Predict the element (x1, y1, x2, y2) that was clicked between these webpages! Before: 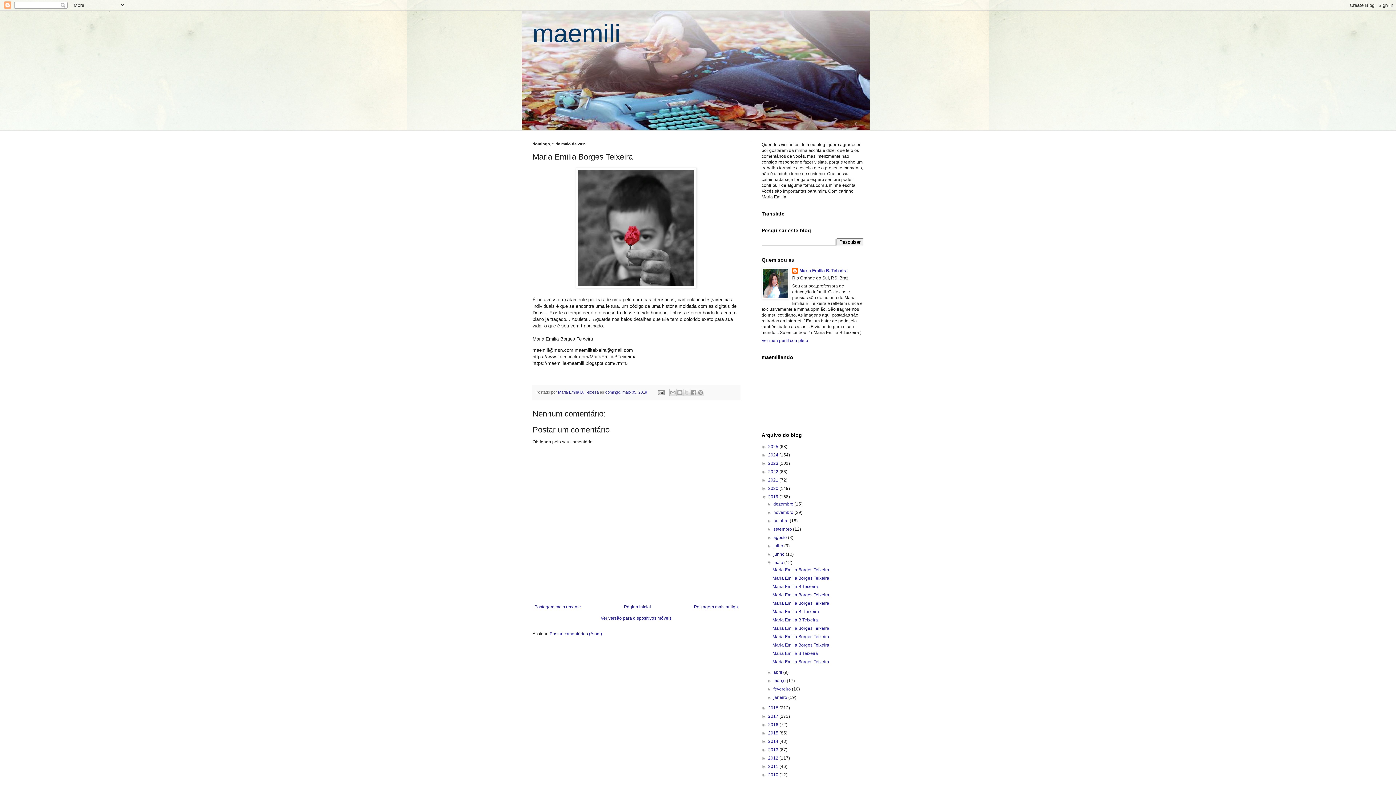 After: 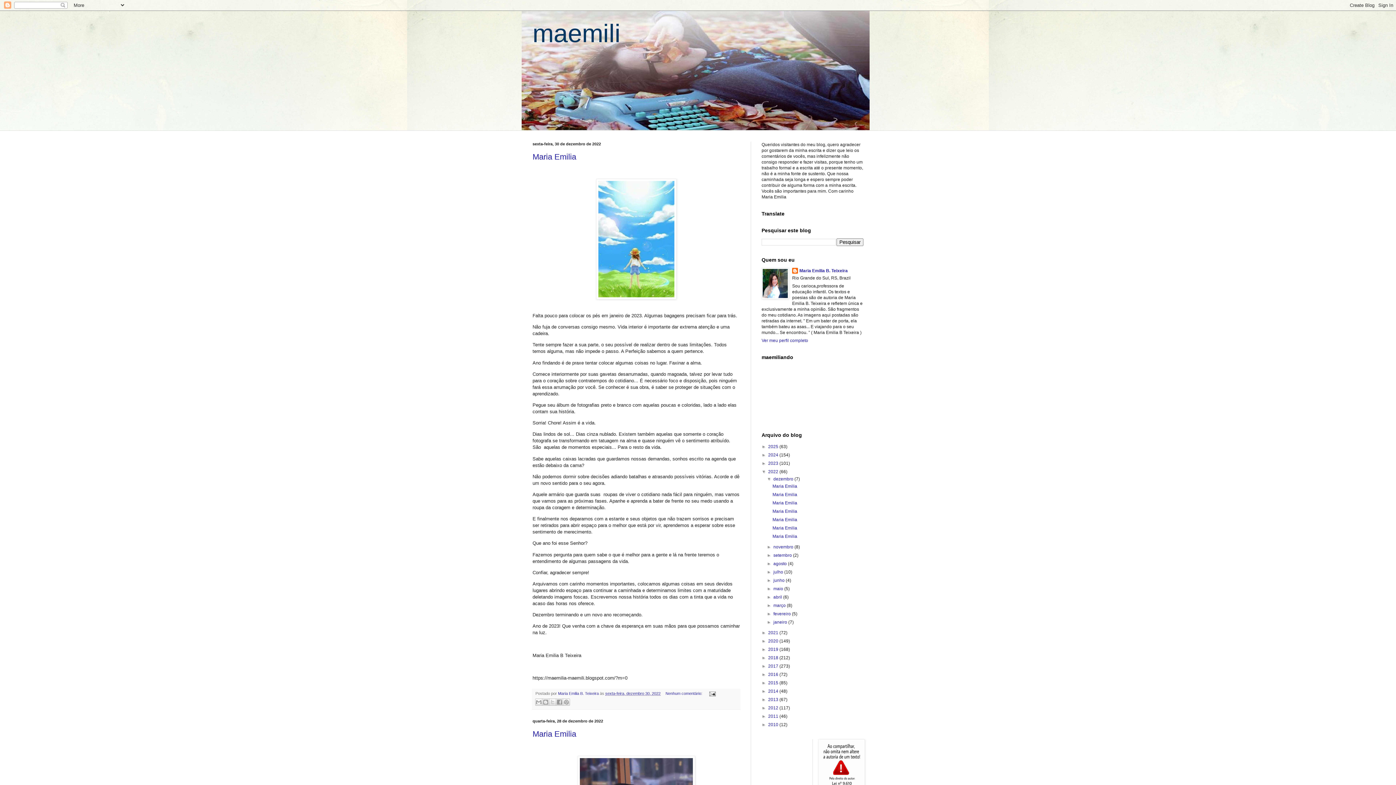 Action: label: 2022  bbox: (768, 469, 779, 474)